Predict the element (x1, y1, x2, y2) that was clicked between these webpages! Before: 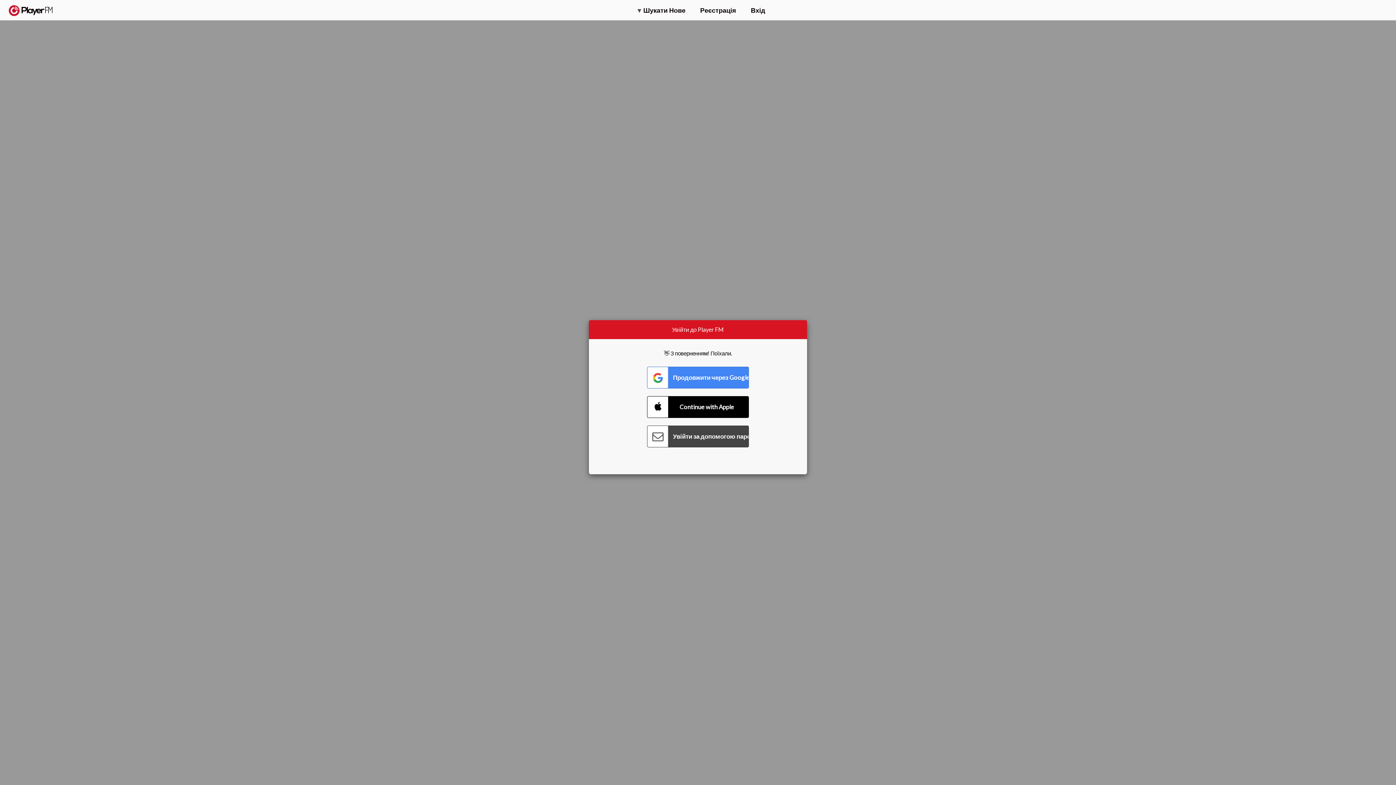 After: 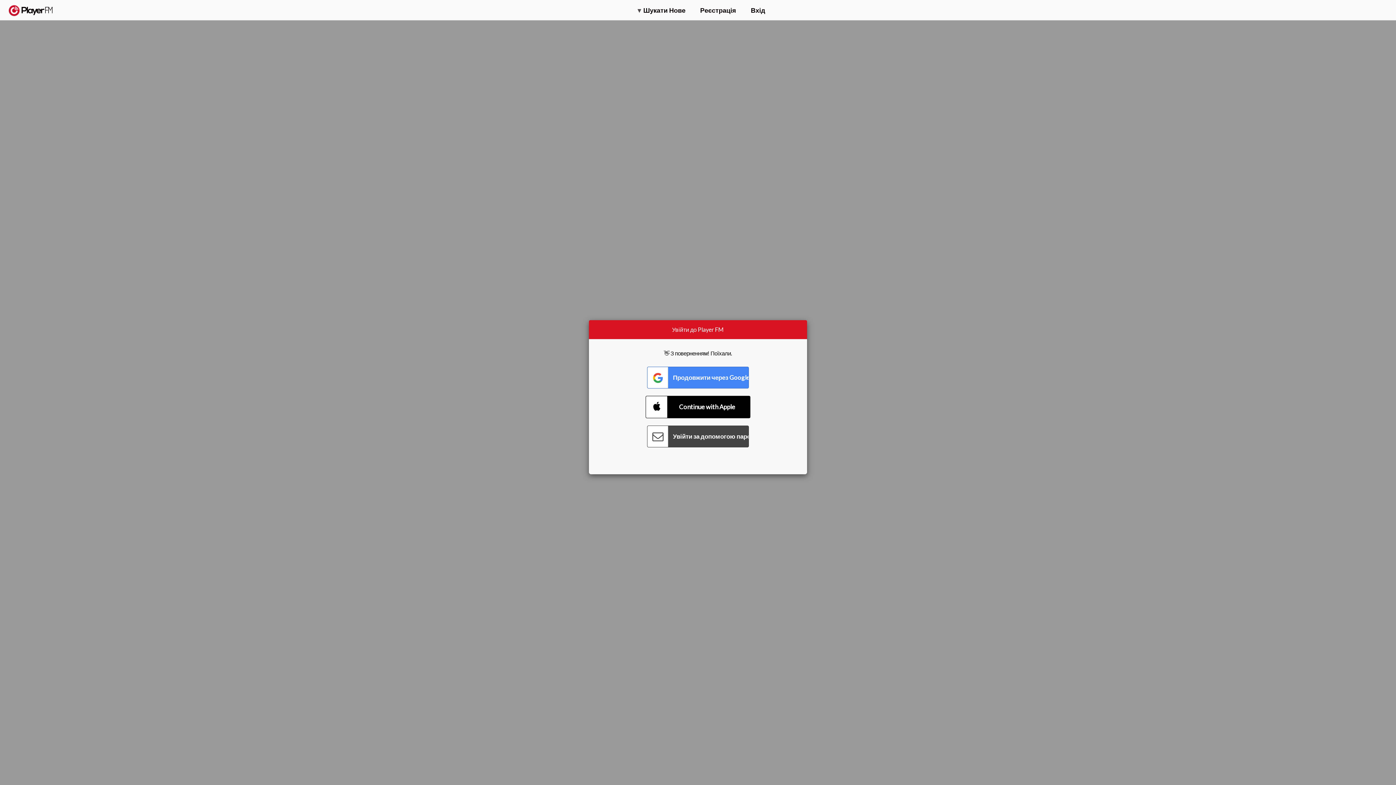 Action: bbox: (647, 396, 749, 418) label: Connect with Apple